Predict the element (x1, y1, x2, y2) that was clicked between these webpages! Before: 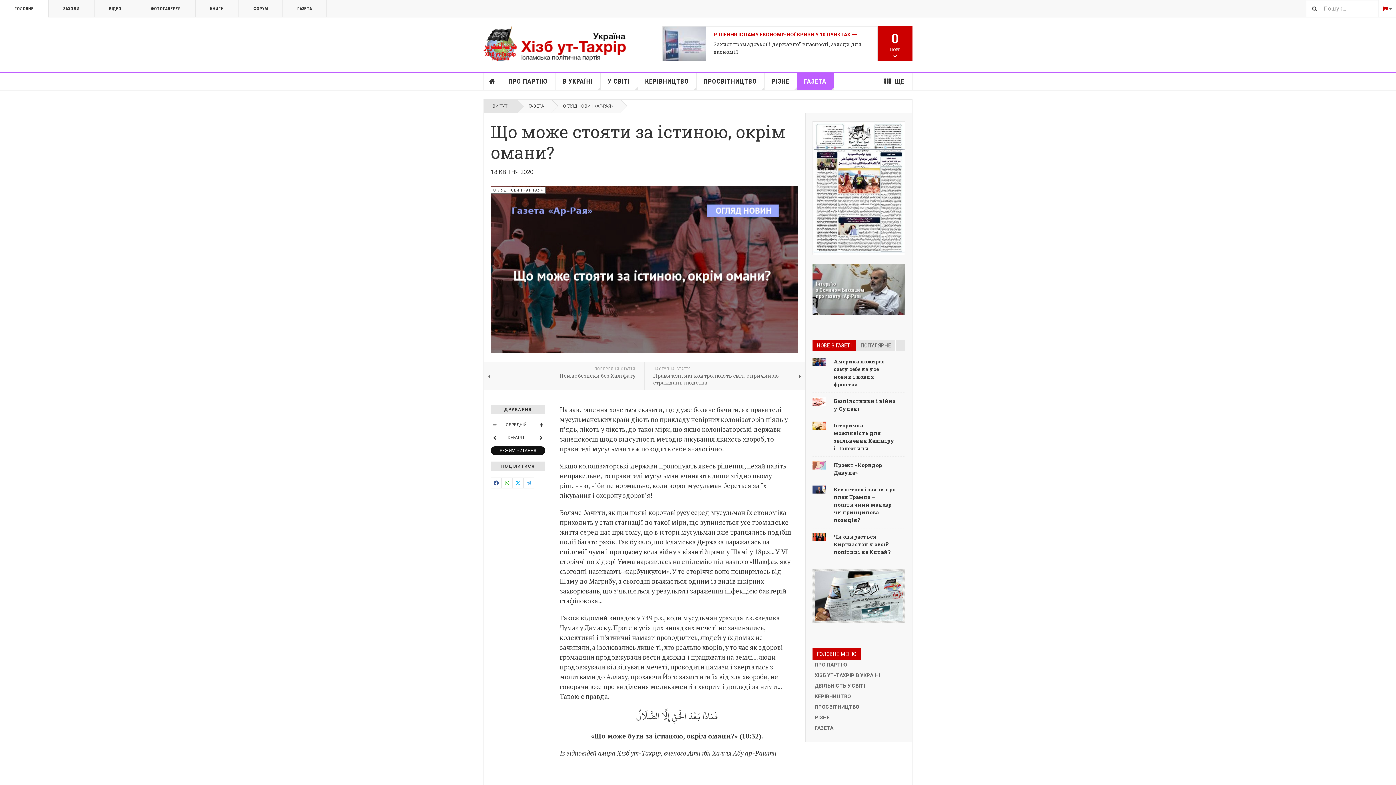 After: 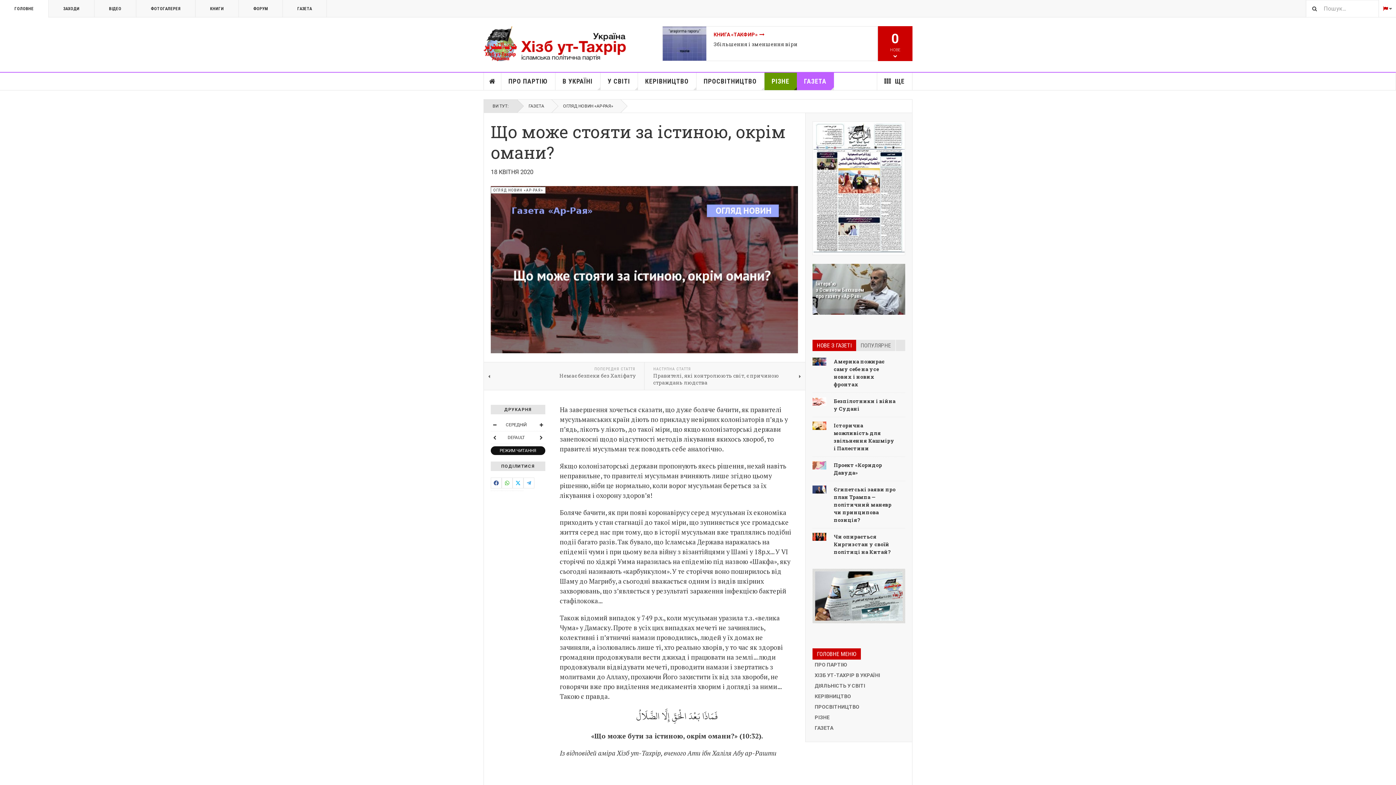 Action: bbox: (764, 72, 797, 90) label: РІЗНЕ